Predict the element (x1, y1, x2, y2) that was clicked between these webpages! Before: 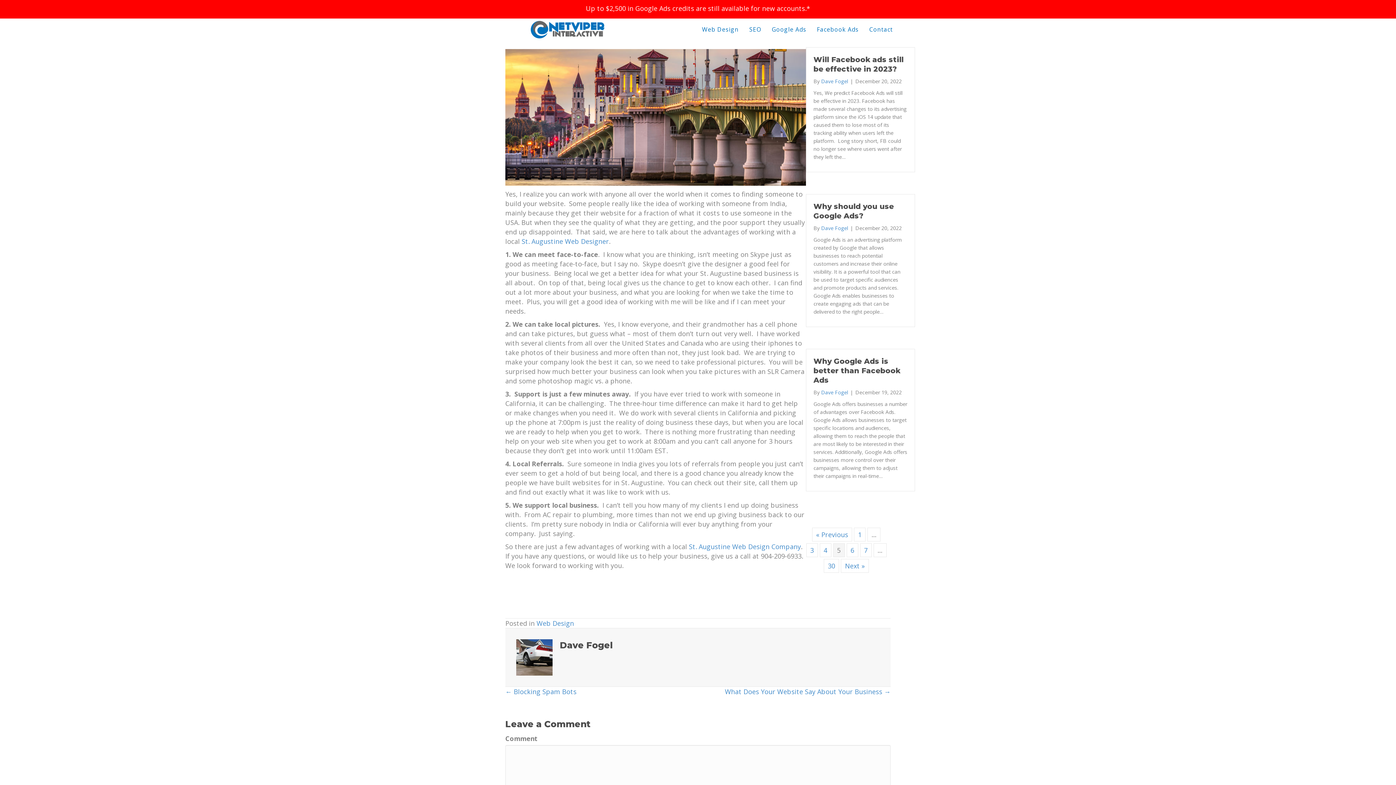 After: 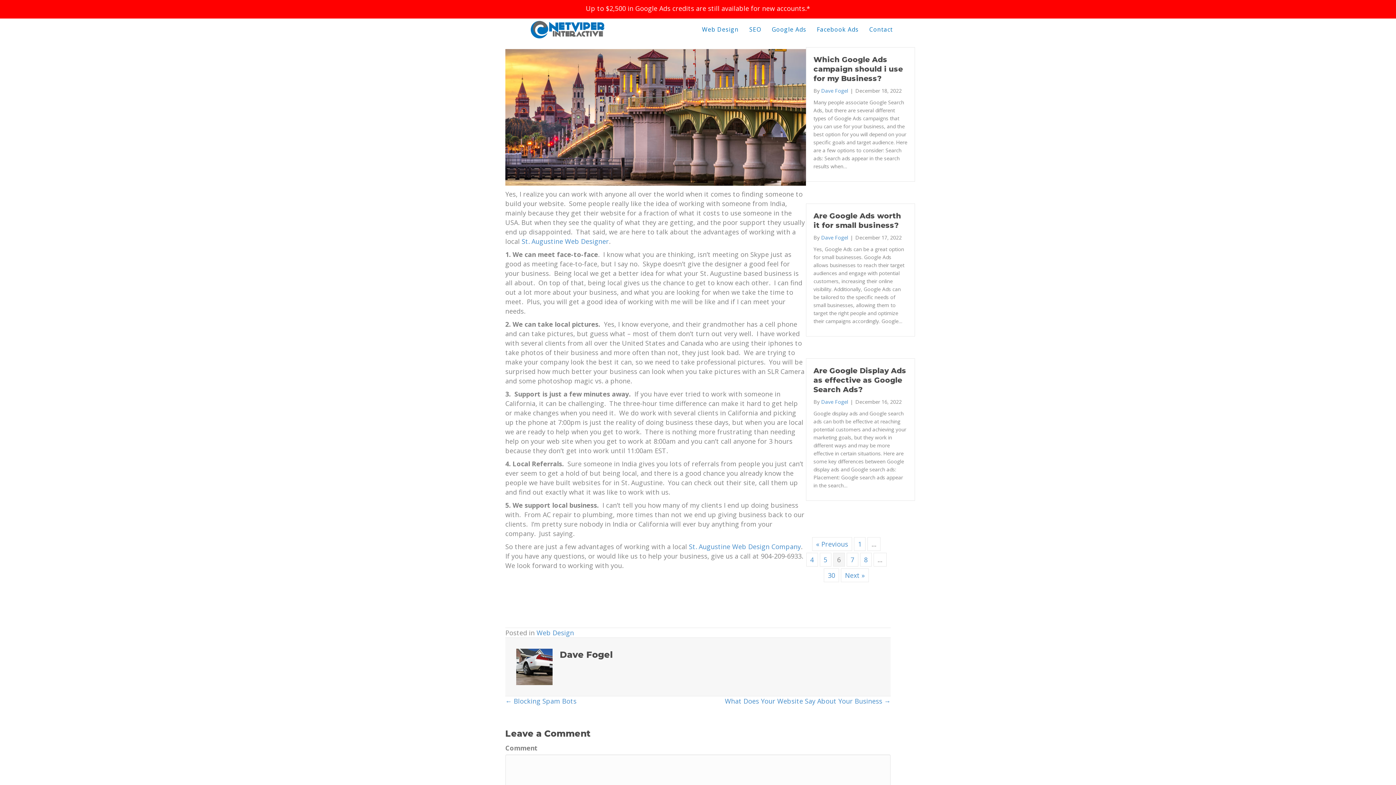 Action: label: 6 bbox: (846, 543, 858, 557)